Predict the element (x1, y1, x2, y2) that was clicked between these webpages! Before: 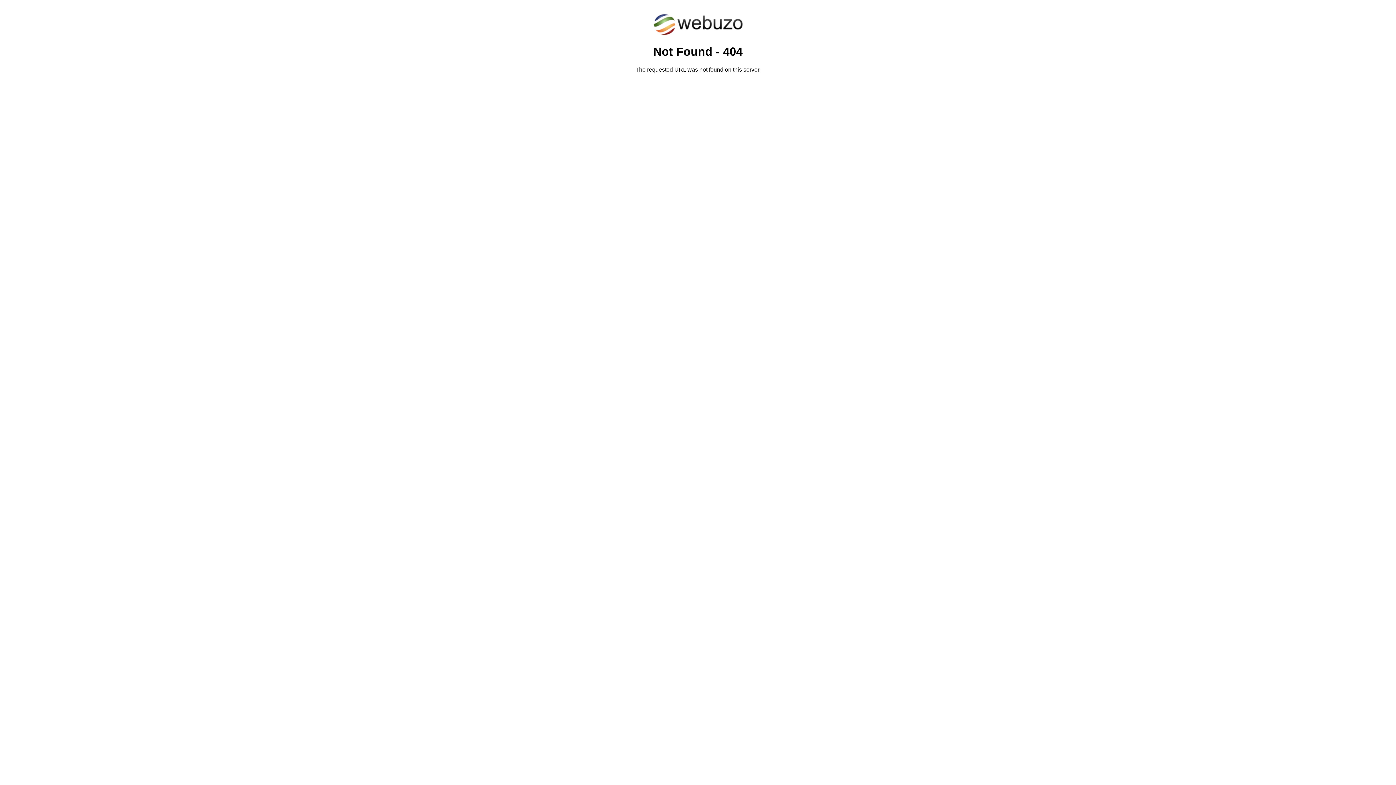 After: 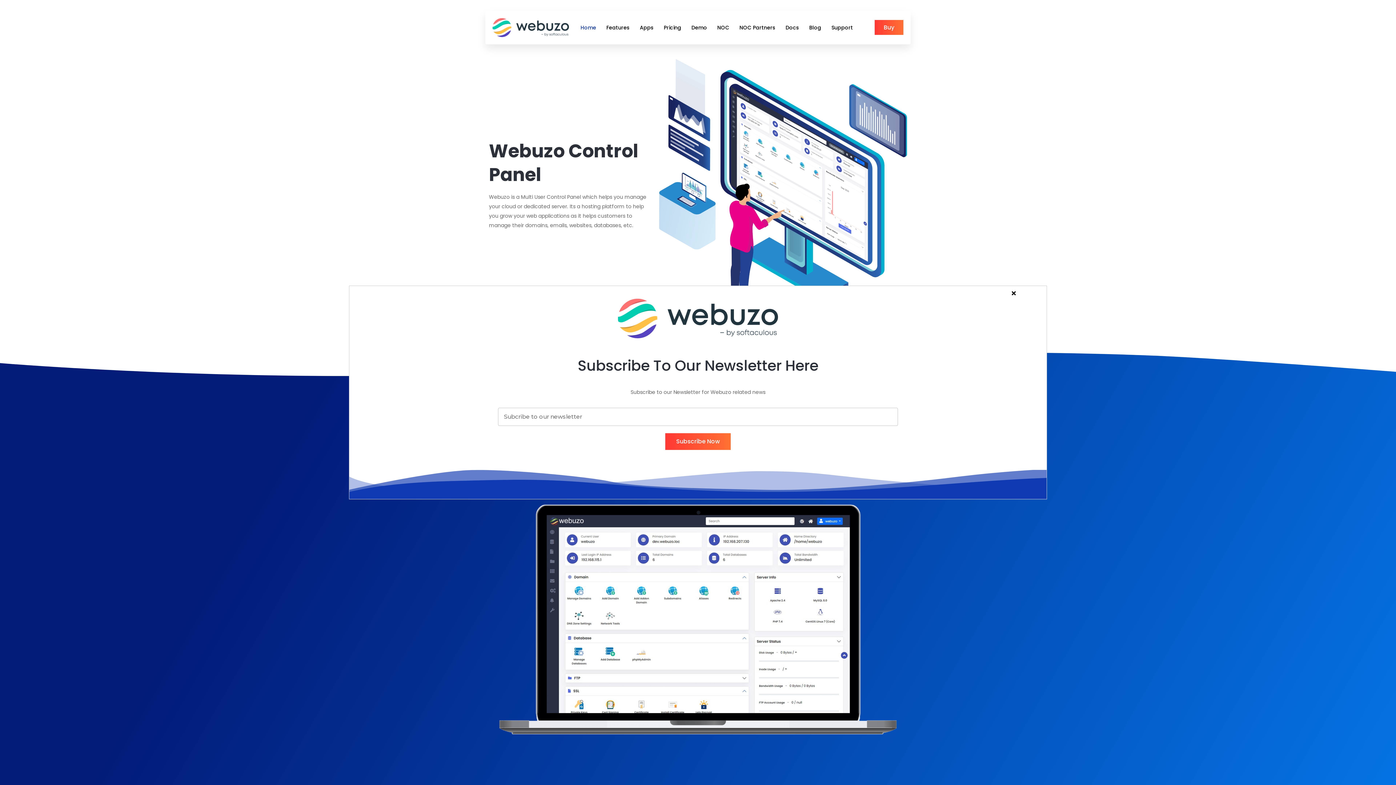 Action: bbox: (652, 30, 743, 37)